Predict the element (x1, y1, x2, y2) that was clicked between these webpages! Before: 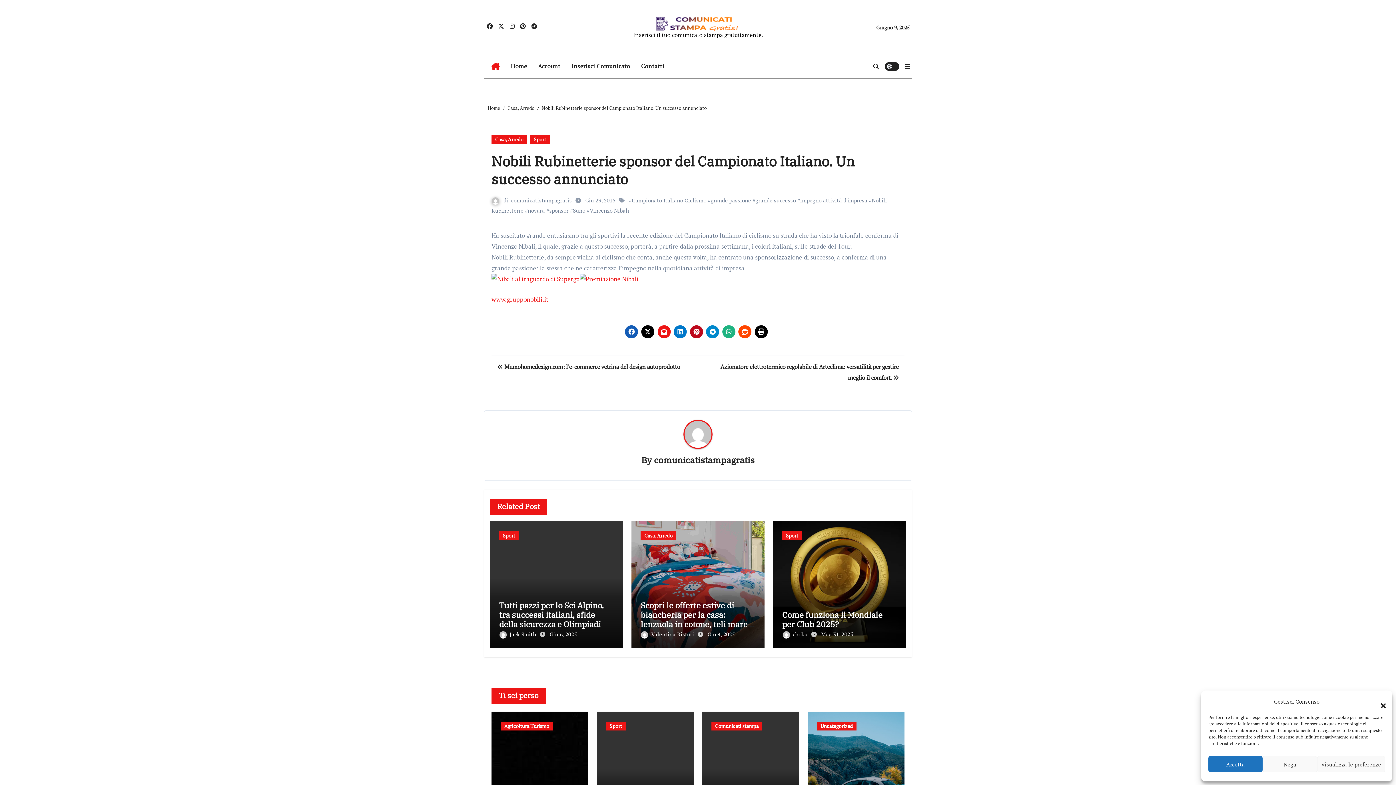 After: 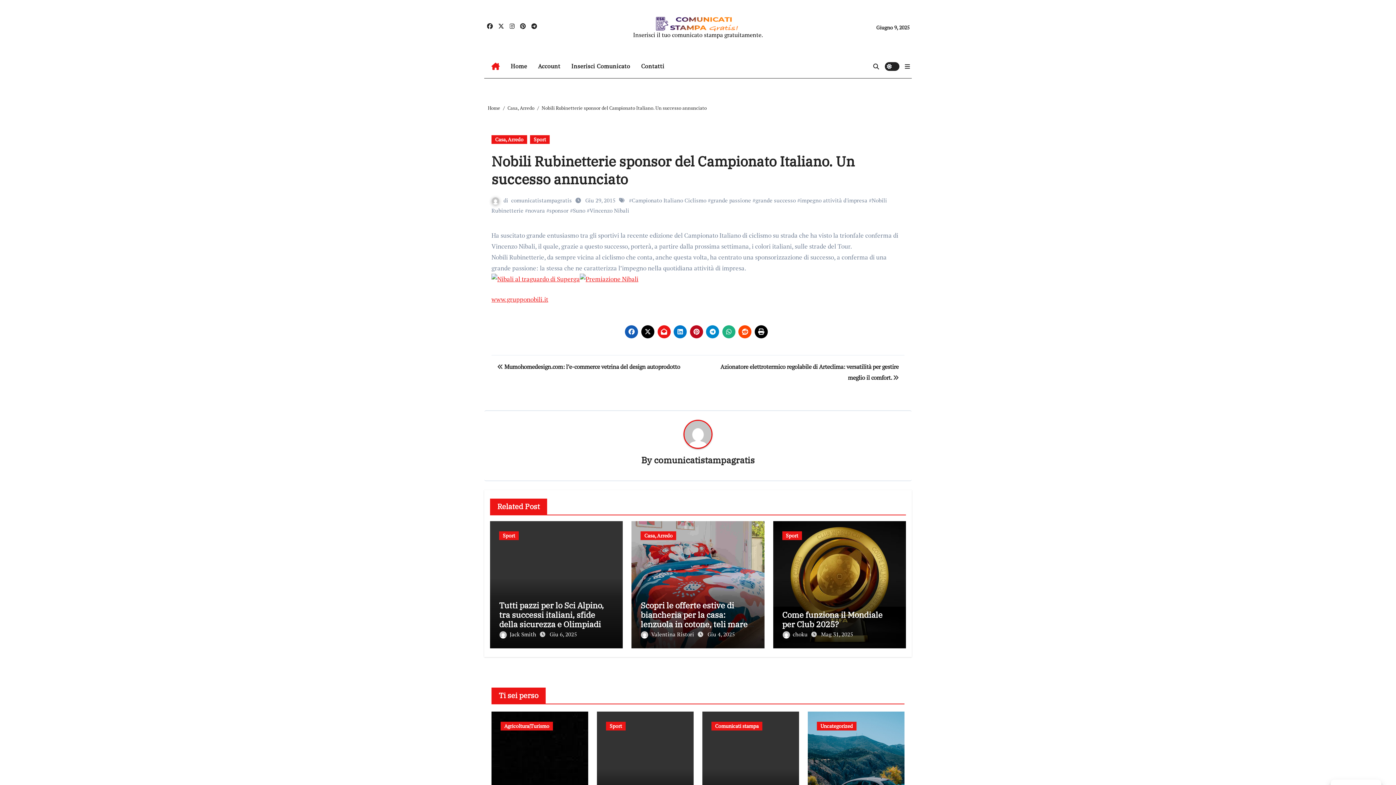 Action: label: Nega bbox: (1263, 756, 1317, 772)